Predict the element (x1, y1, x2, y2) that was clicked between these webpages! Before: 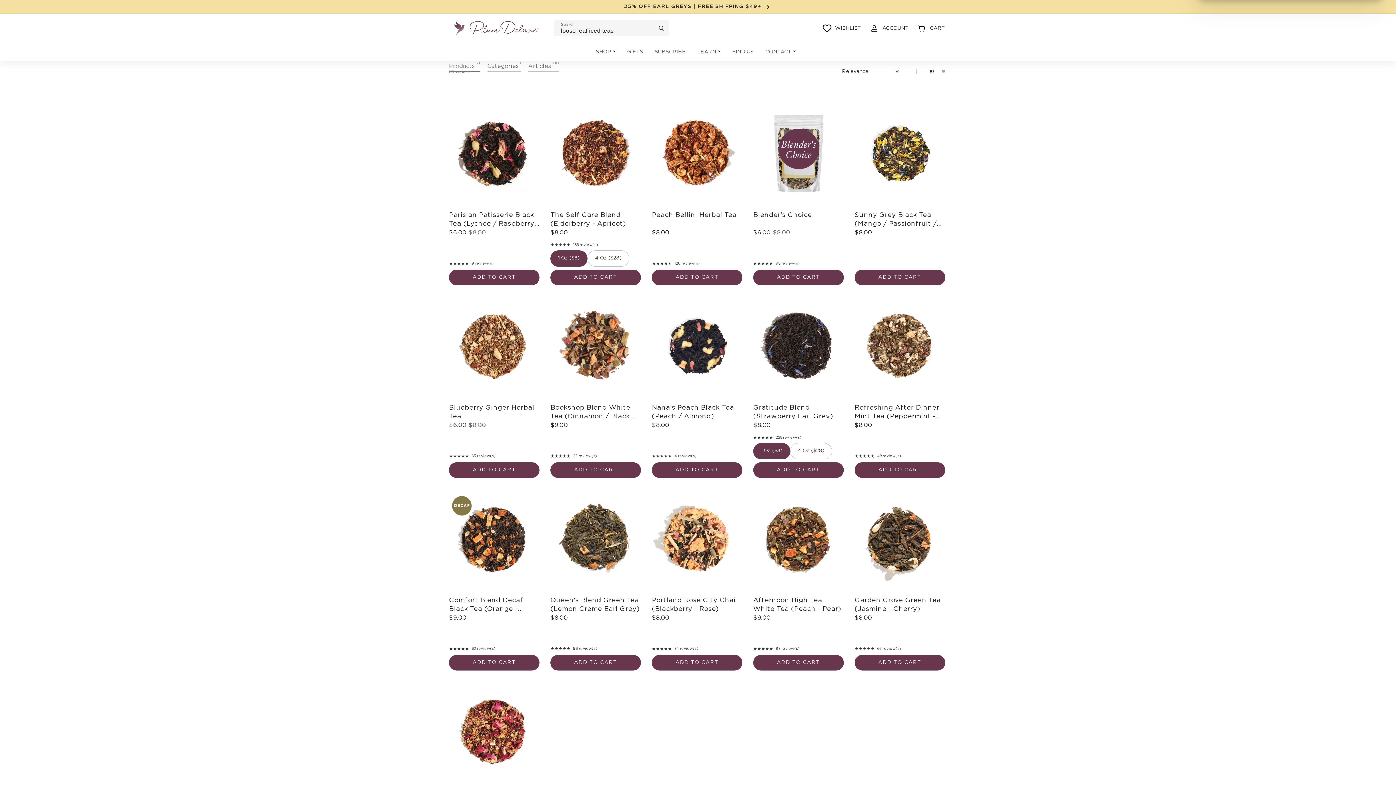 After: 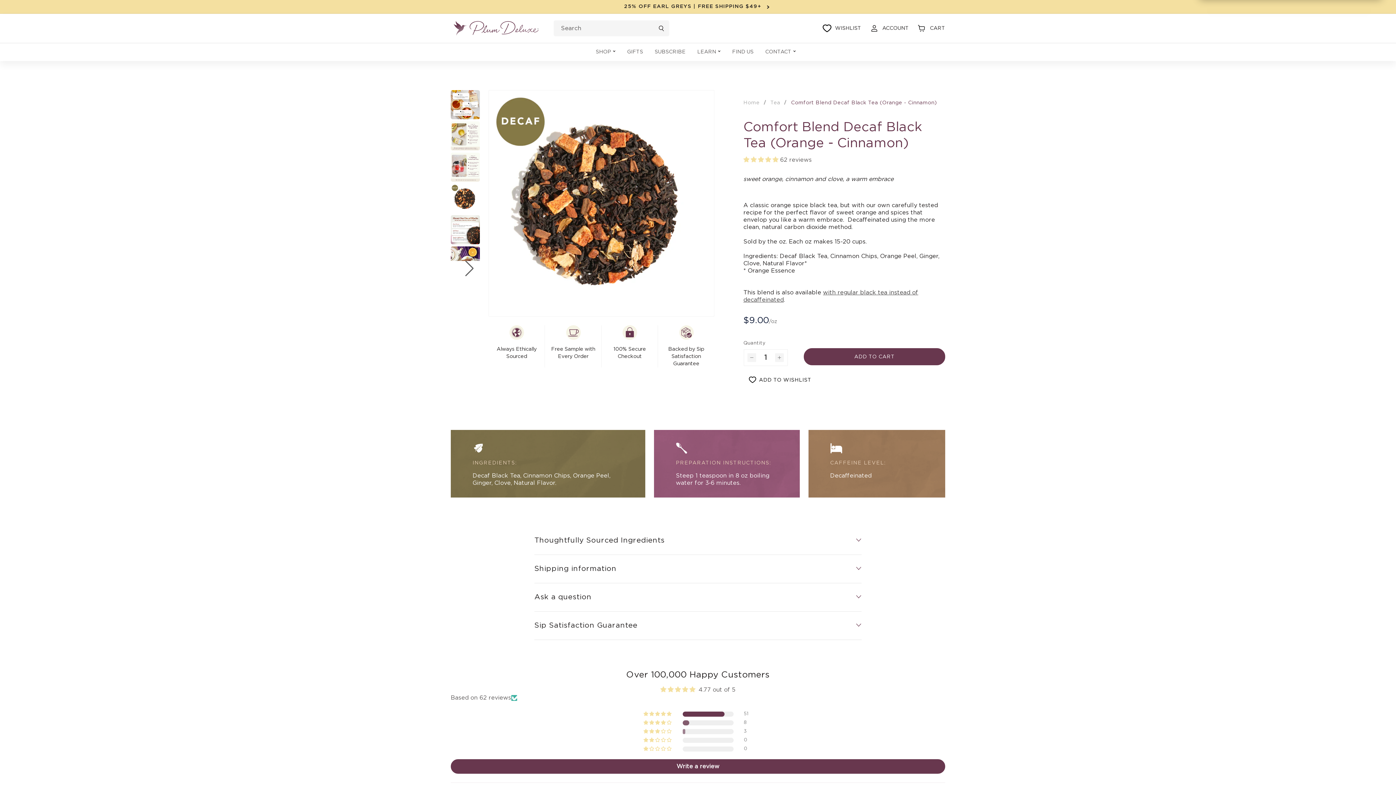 Action: bbox: (449, 493, 540, 670) label: Comfort Blend Decaf Black Tea (Orange - Cinnamon)